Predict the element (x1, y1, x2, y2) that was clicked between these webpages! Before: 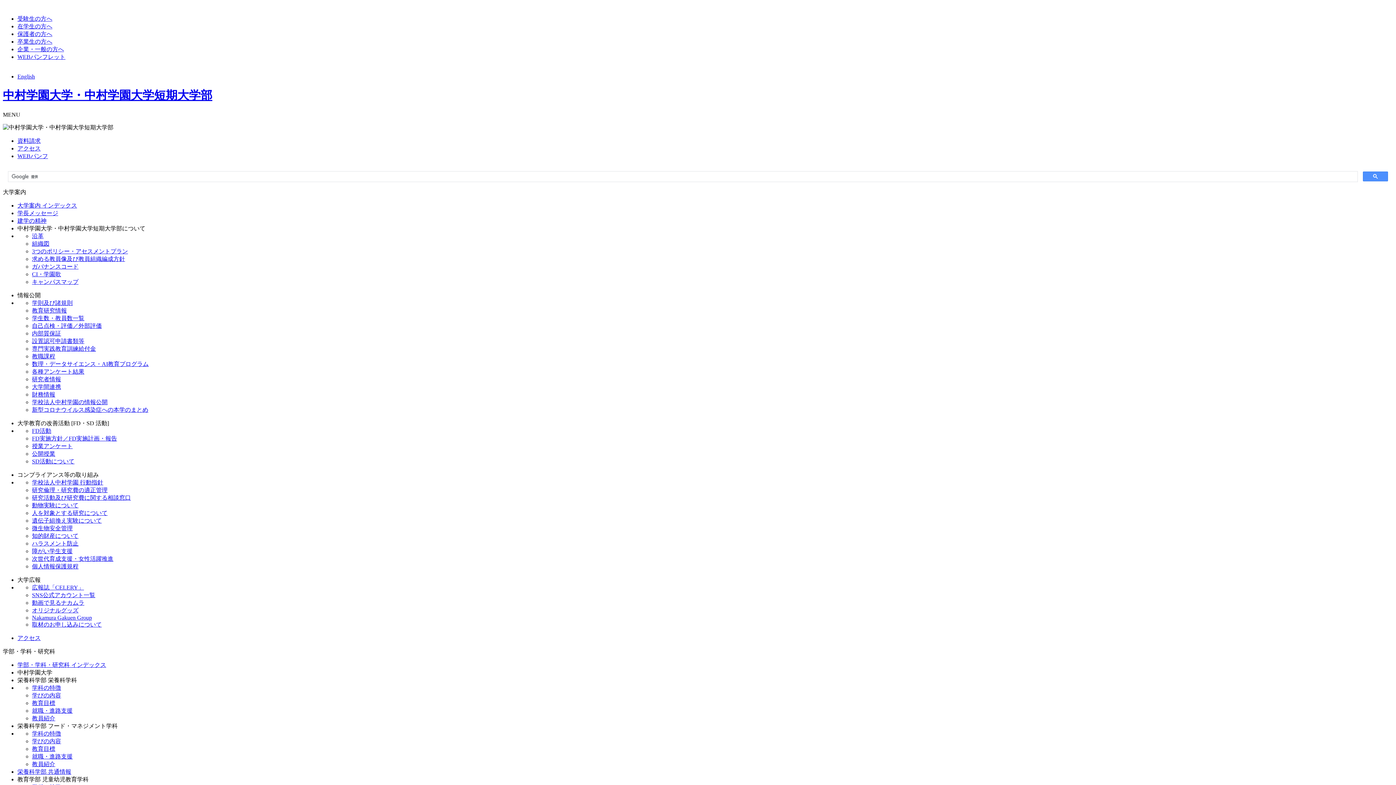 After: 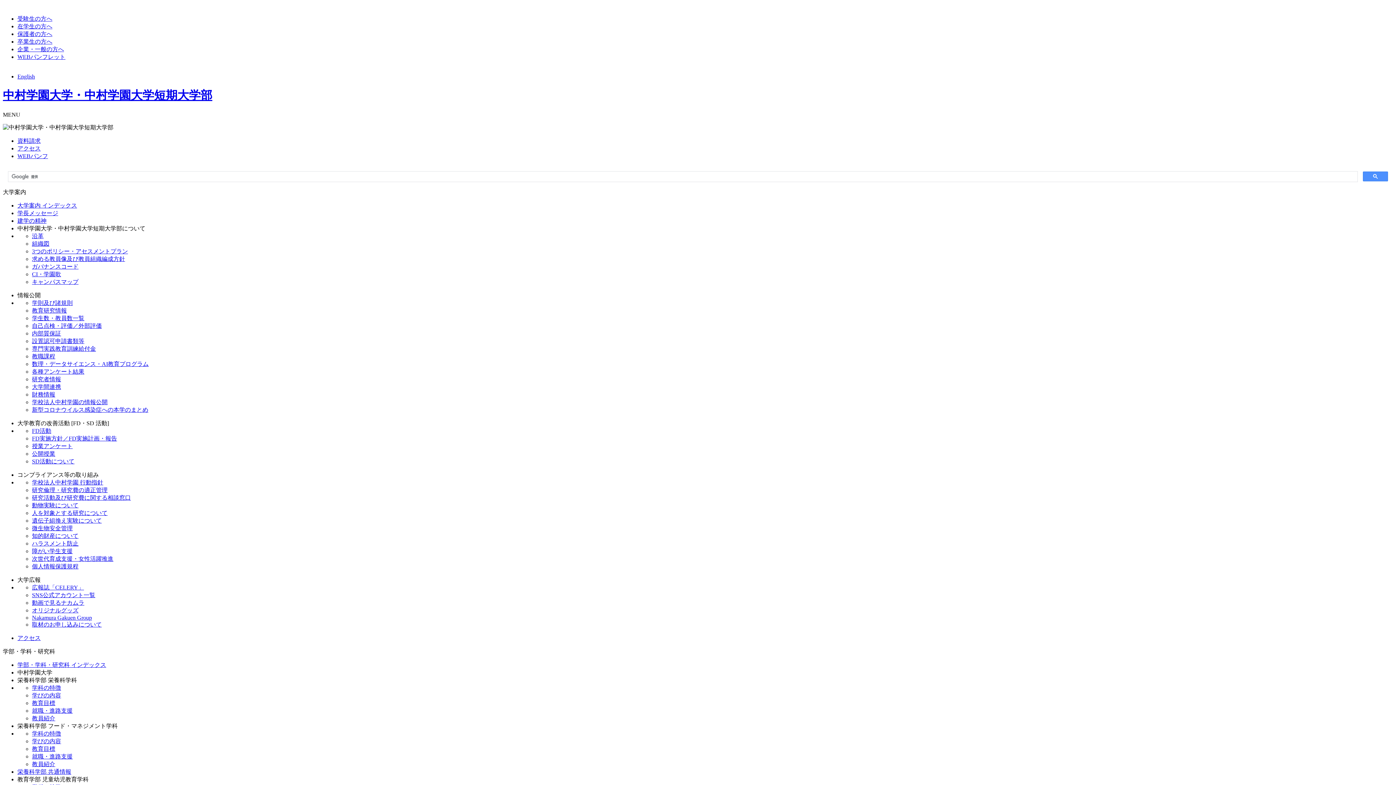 Action: label: WEBパンフレット bbox: (17, 53, 65, 60)